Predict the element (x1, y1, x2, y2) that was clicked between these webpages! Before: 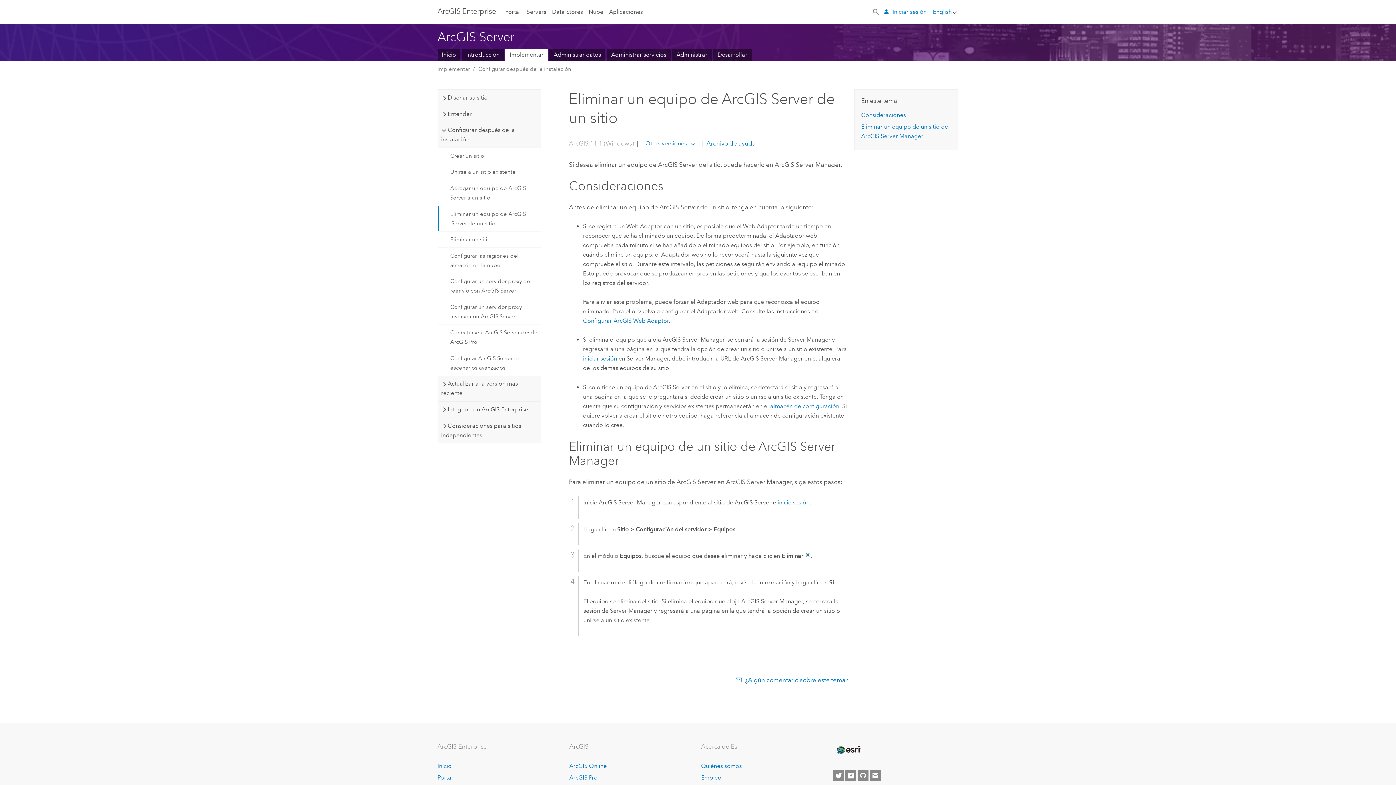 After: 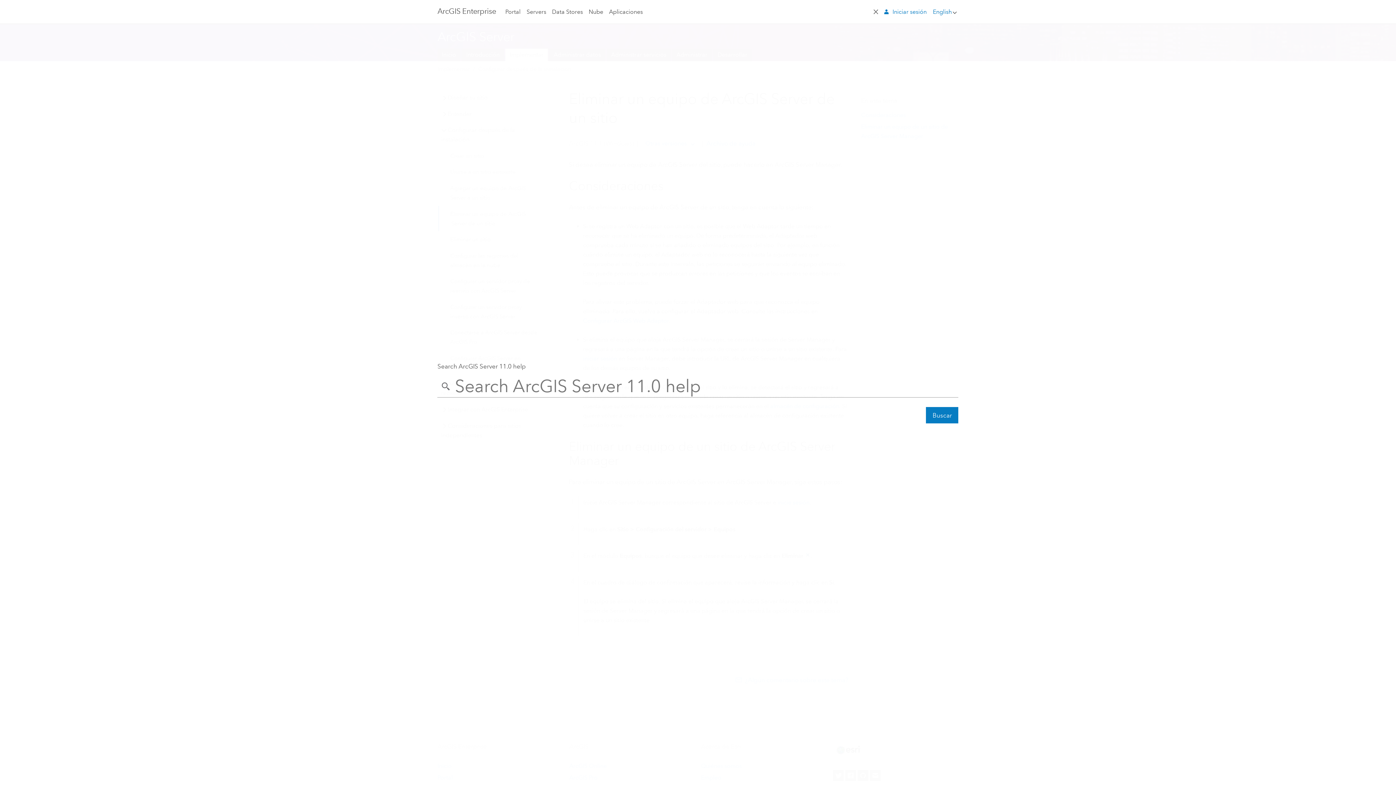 Action: bbox: (870, 0, 882, 22) label: Search